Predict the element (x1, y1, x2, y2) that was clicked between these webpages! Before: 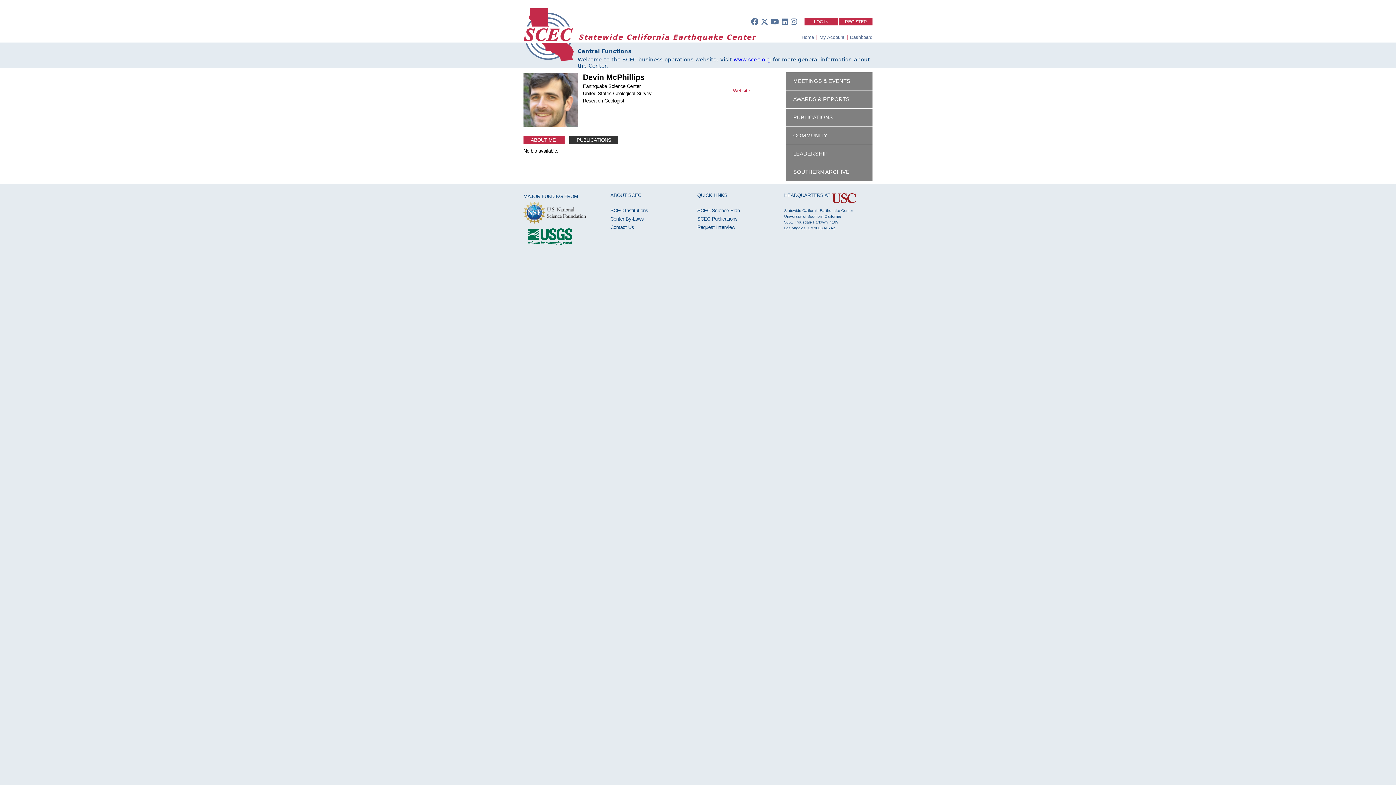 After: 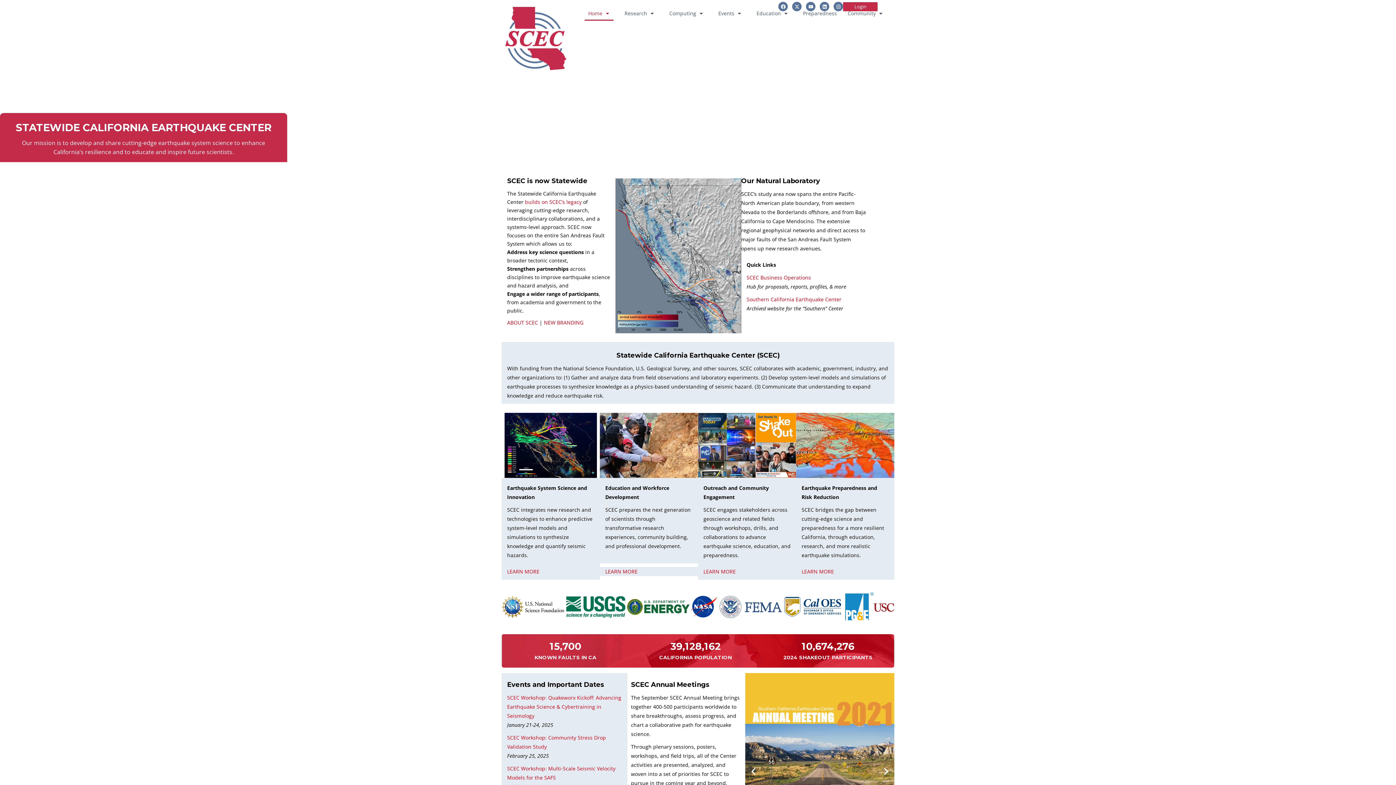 Action: bbox: (733, 56, 771, 62) label: www.scec.org